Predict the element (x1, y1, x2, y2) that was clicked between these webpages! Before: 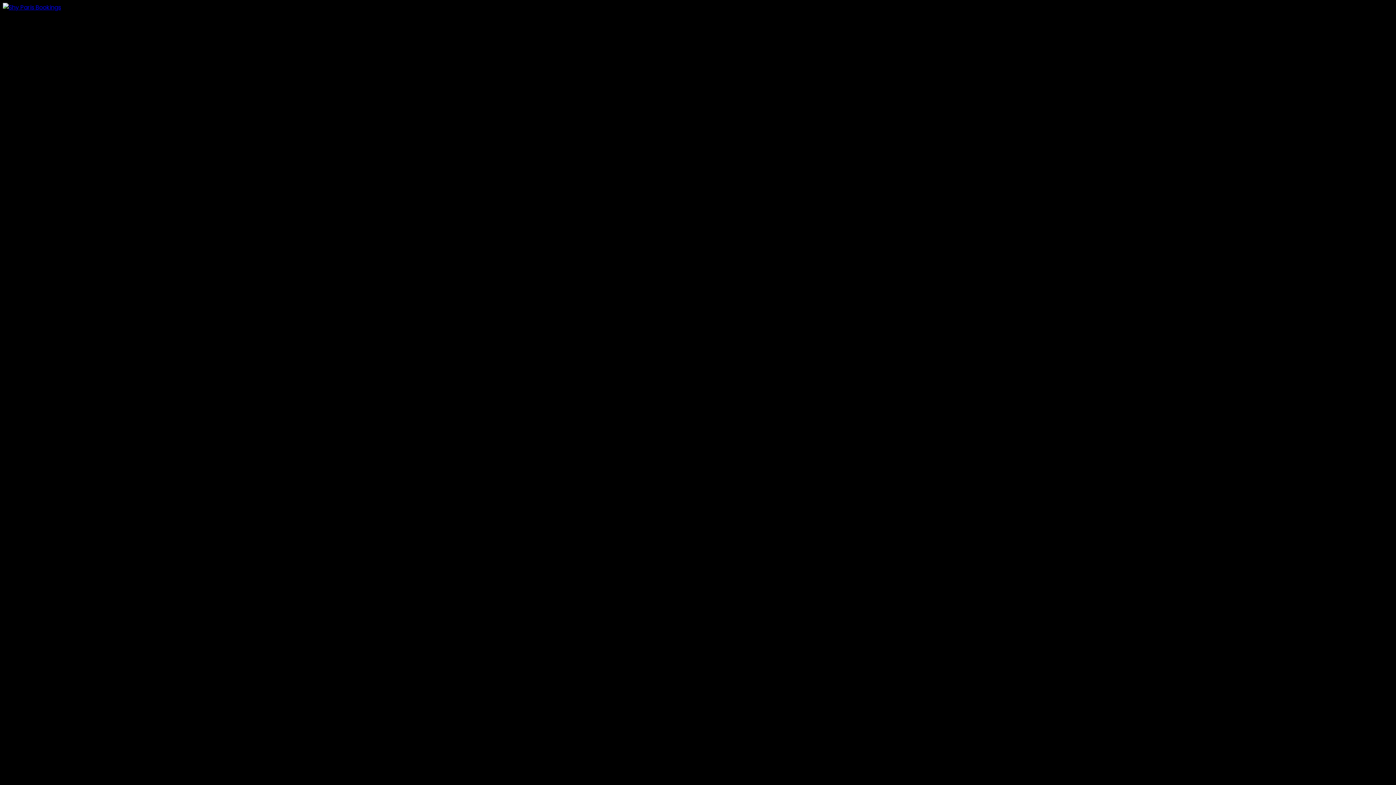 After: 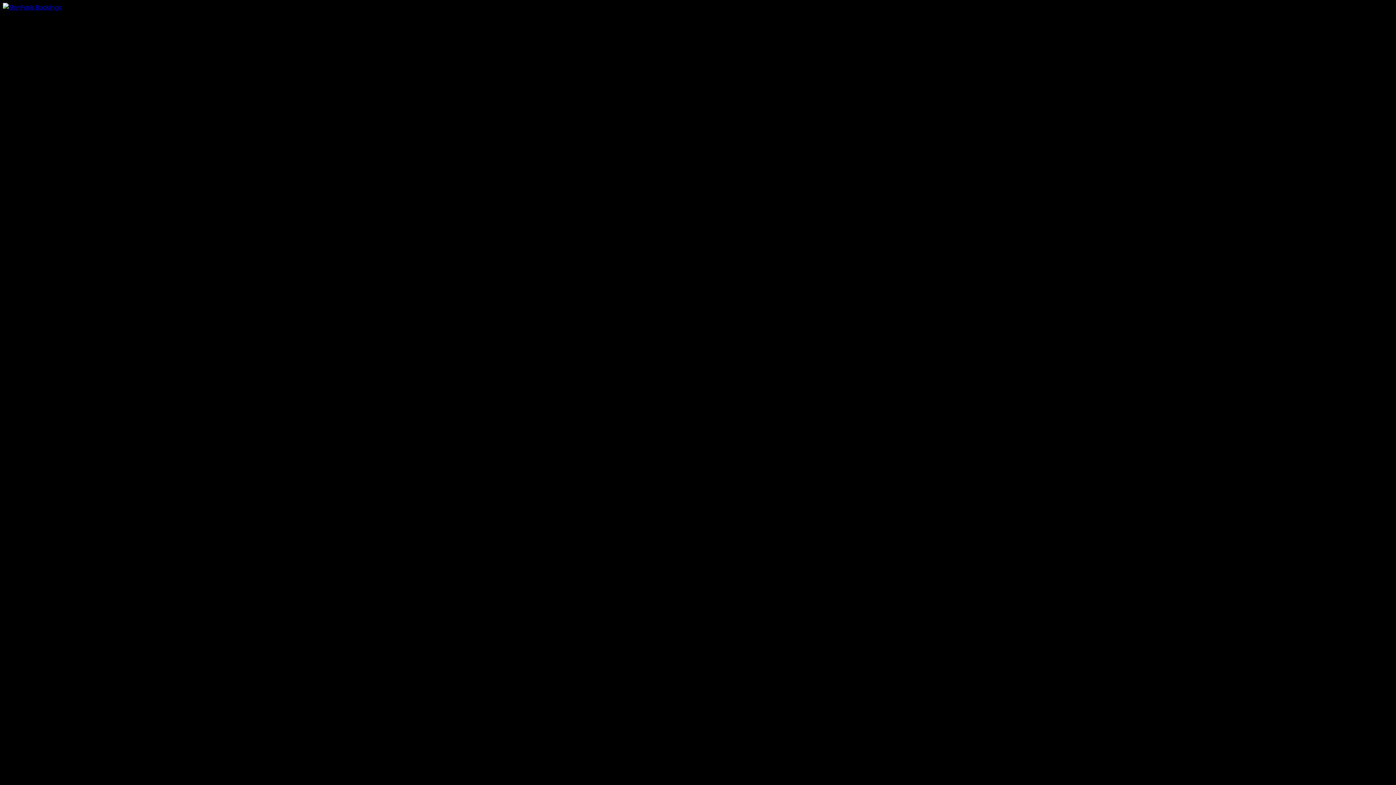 Action: bbox: (2, 3, 61, 11)